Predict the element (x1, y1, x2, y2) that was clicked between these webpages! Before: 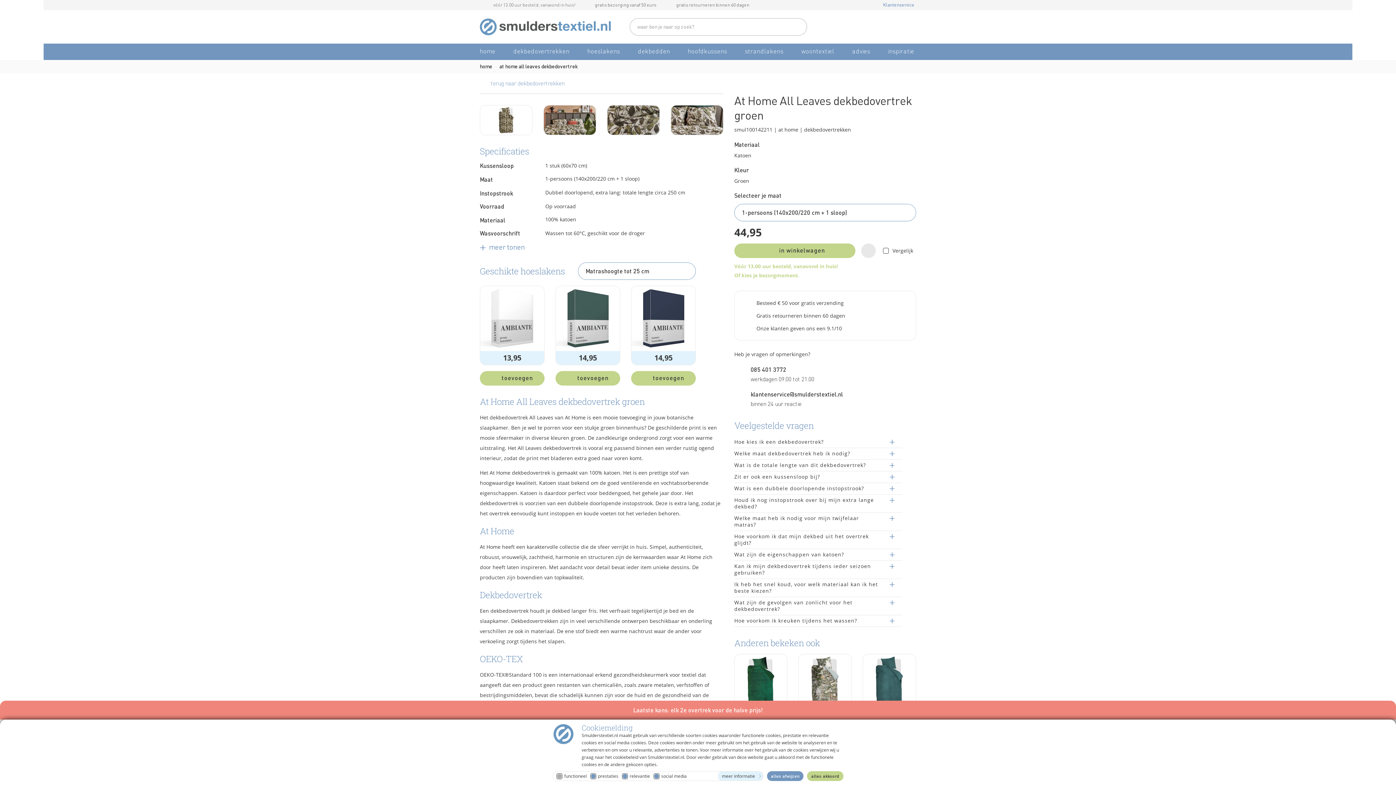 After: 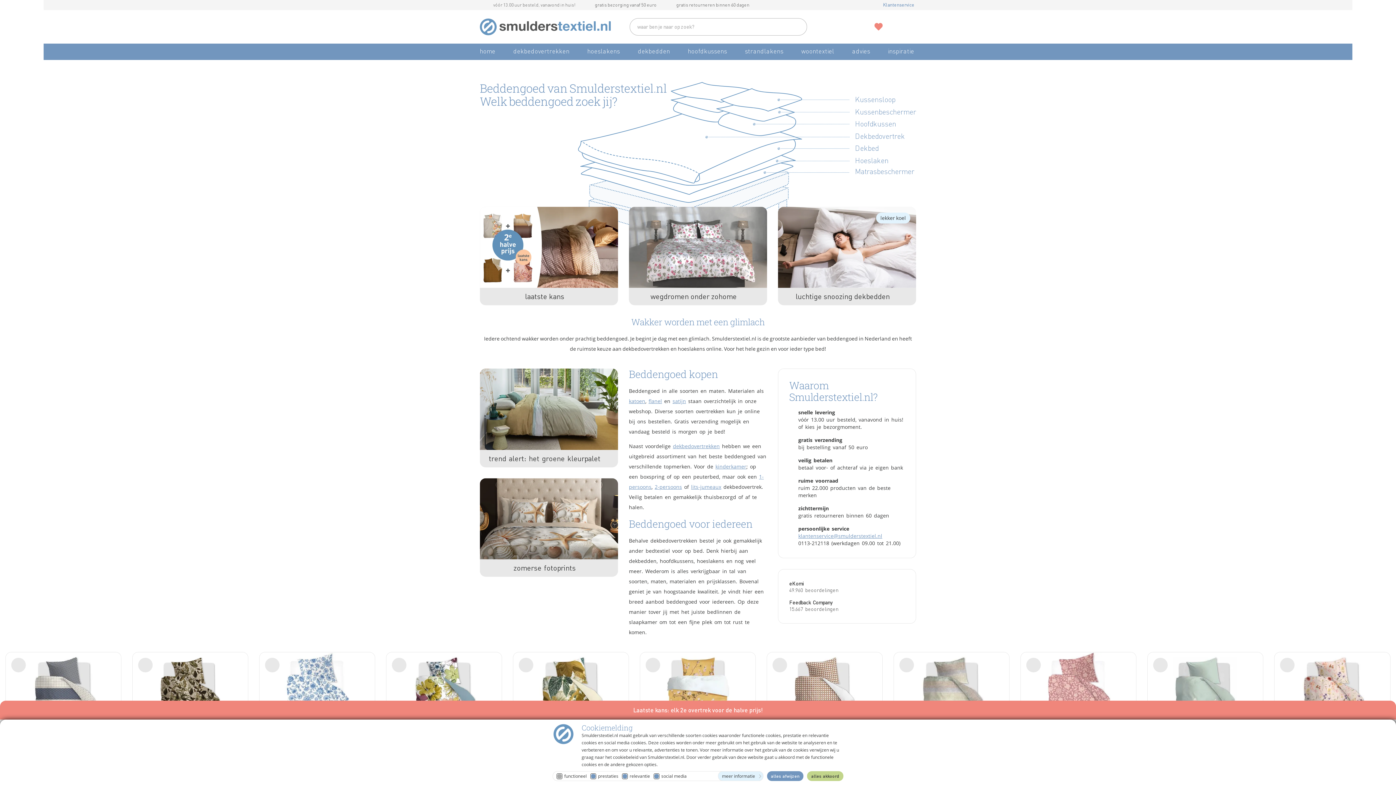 Action: bbox: (480, 18, 610, 37) label: Smulderstextiel.nl